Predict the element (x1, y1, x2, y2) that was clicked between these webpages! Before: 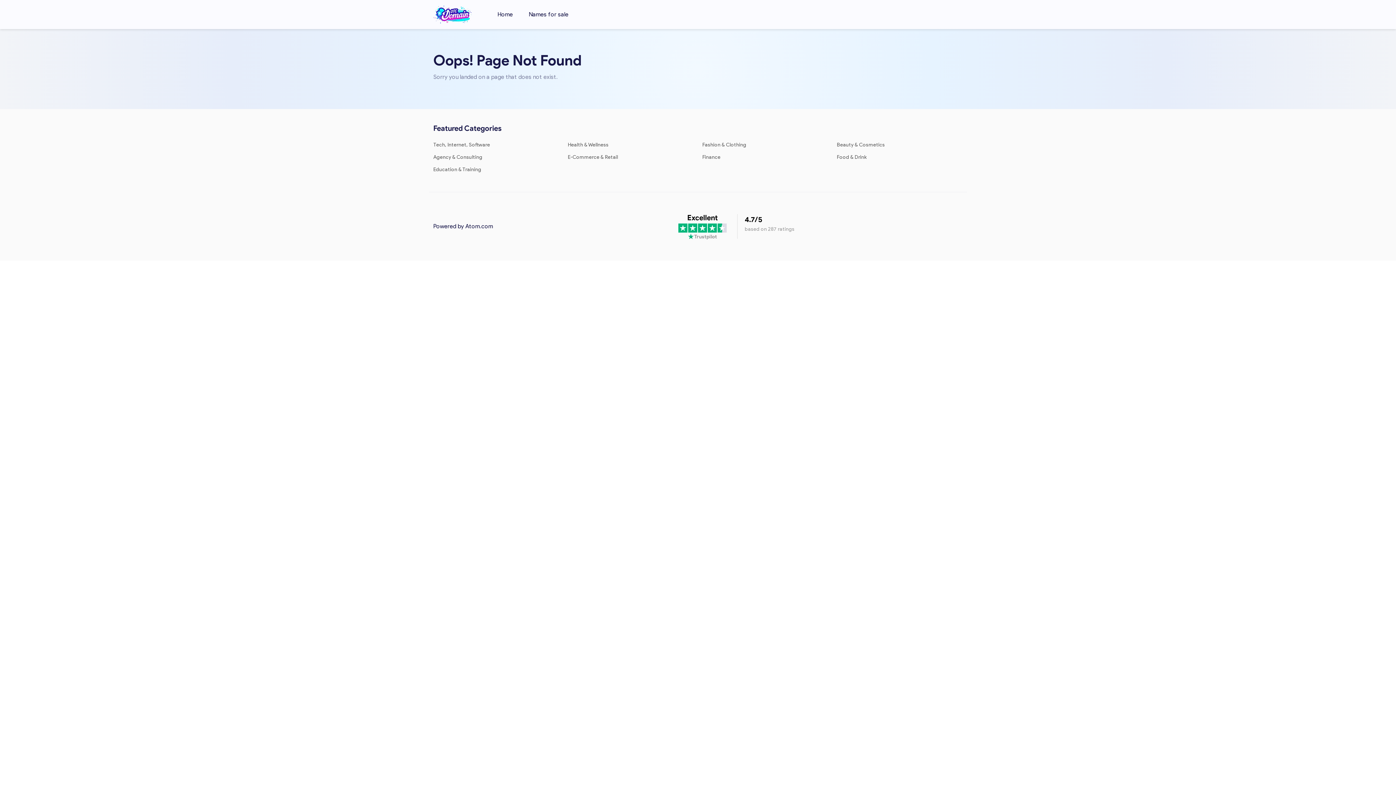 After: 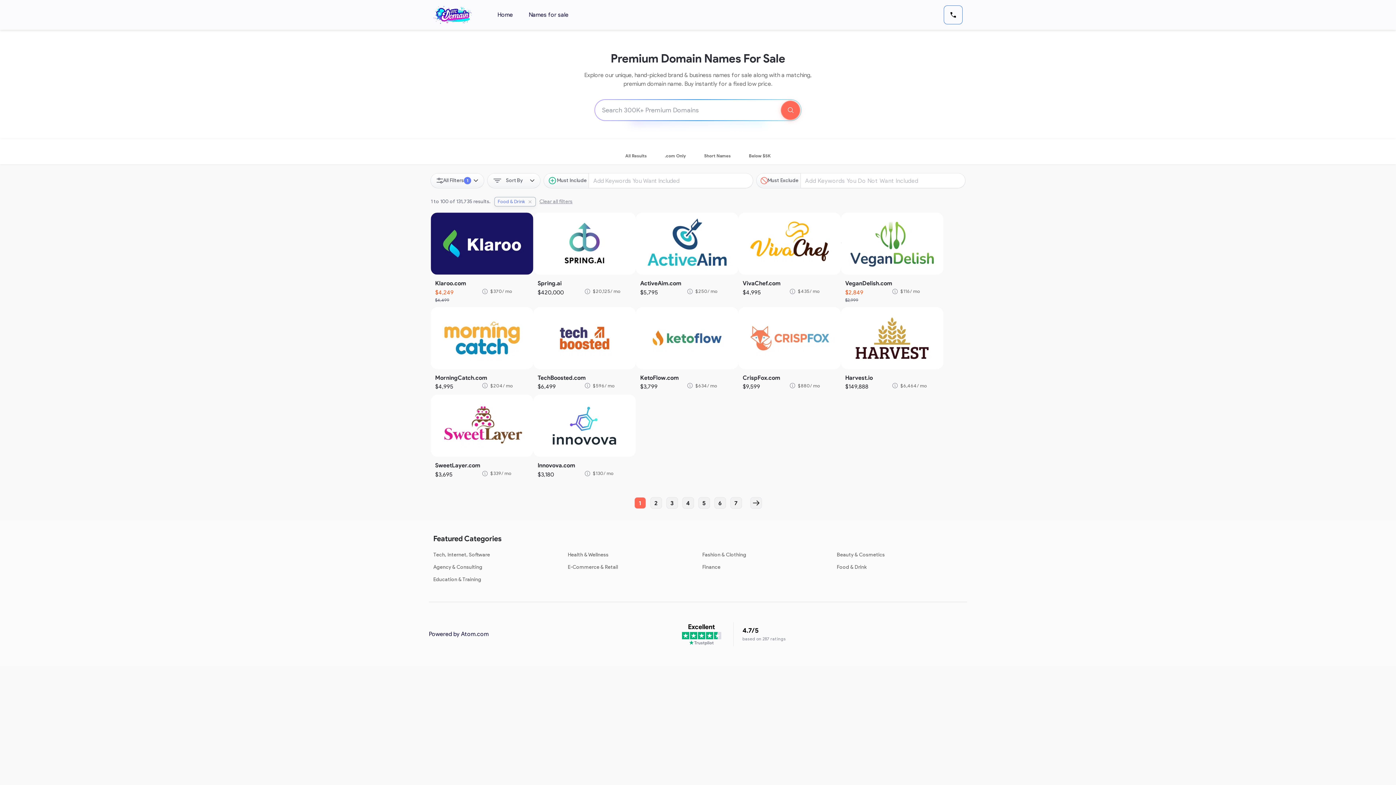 Action: label: Food & Drink bbox: (837, 154, 866, 160)